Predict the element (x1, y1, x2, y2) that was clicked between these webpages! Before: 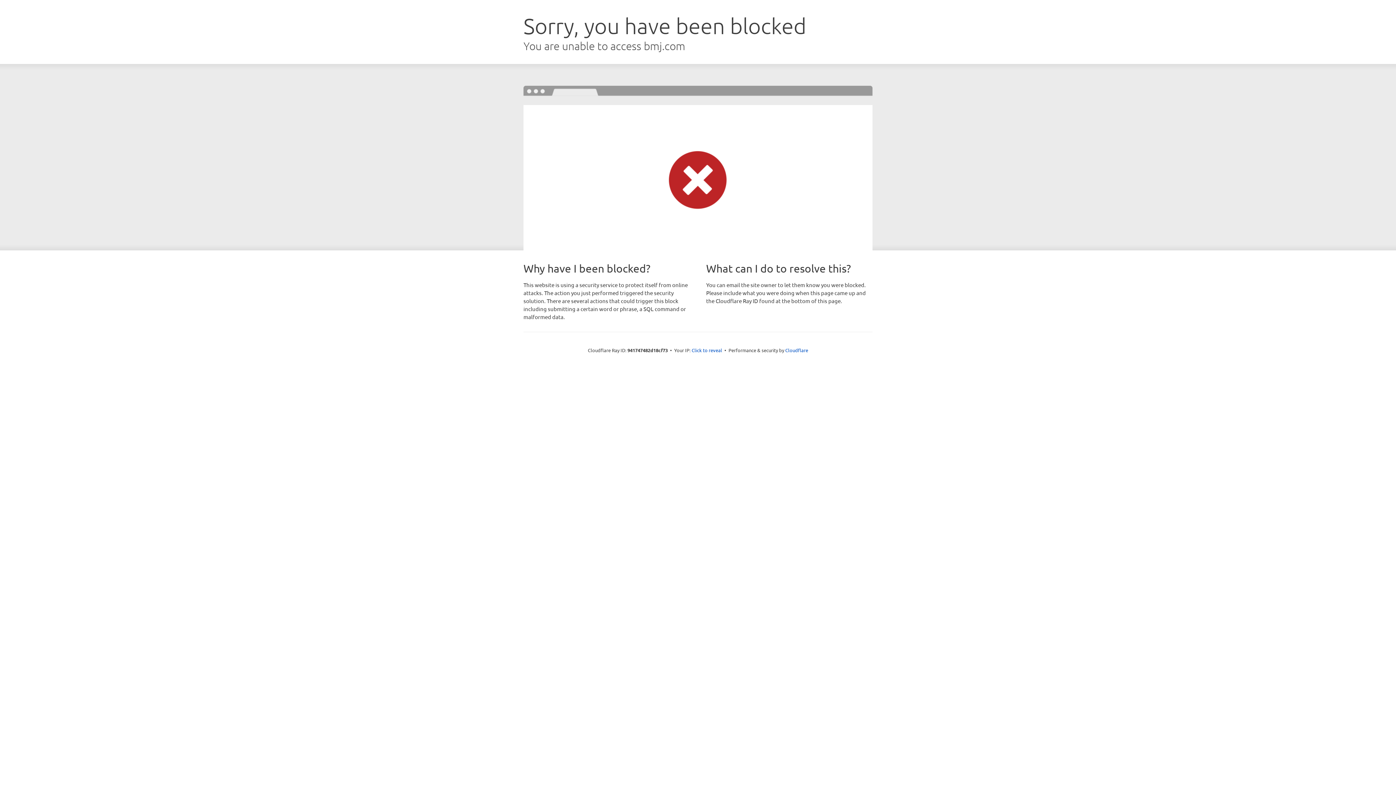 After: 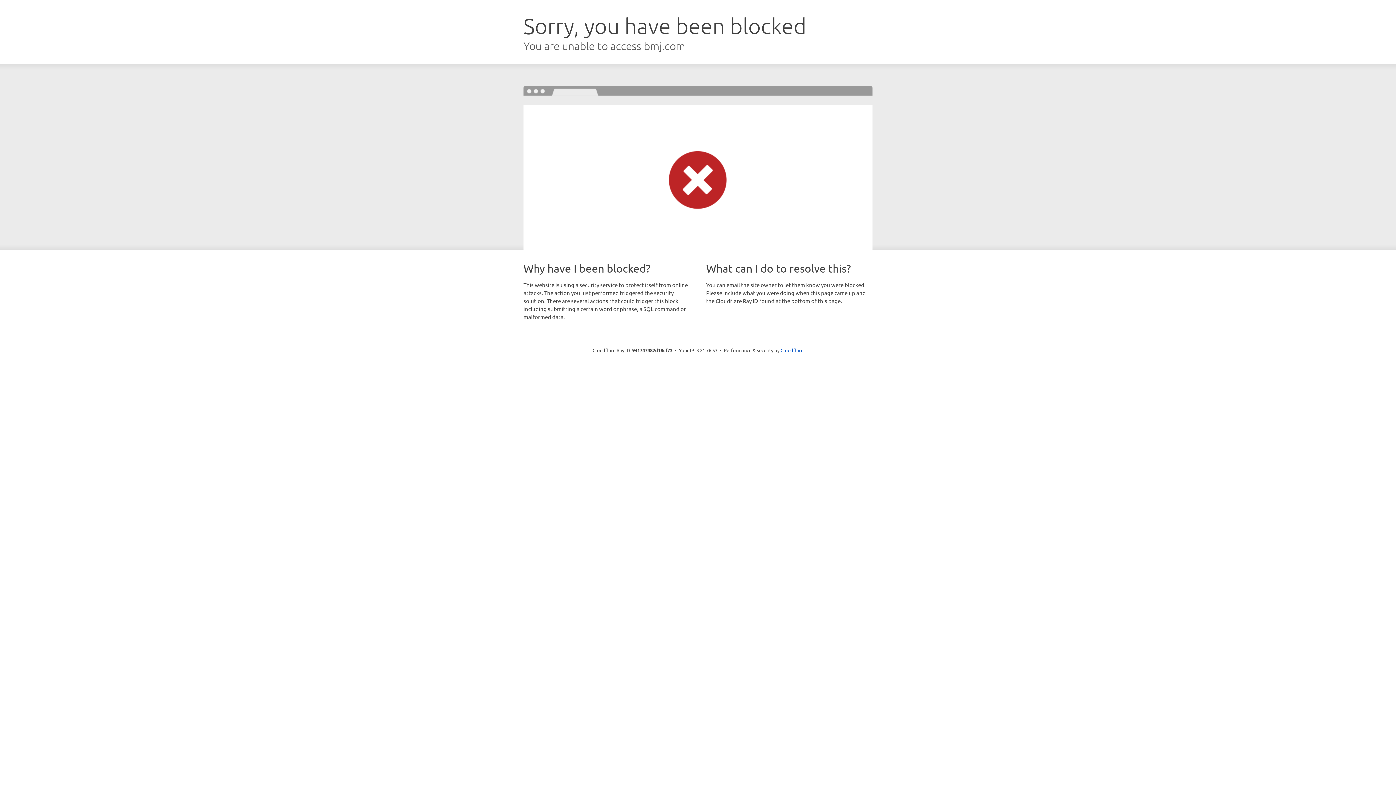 Action: label: Click to reveal bbox: (691, 346, 722, 353)